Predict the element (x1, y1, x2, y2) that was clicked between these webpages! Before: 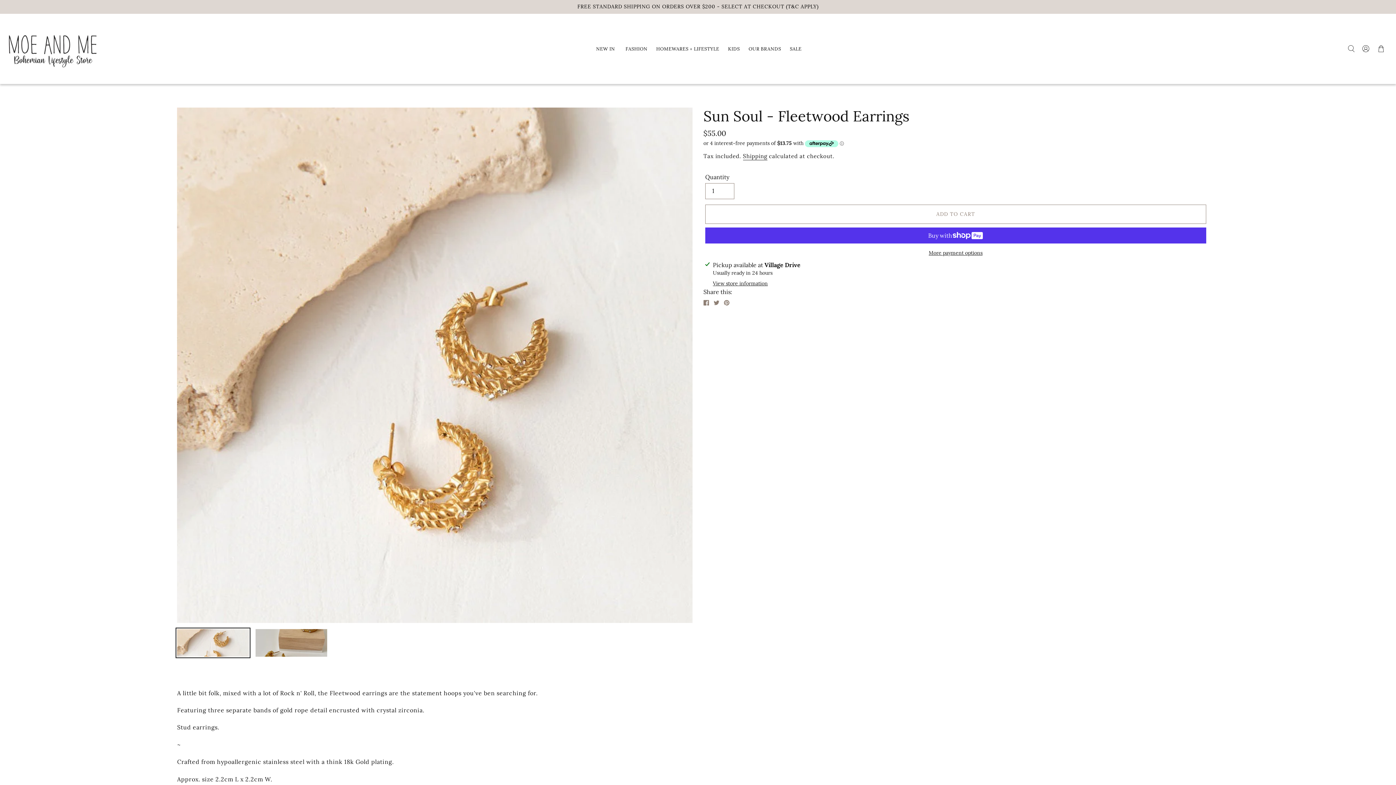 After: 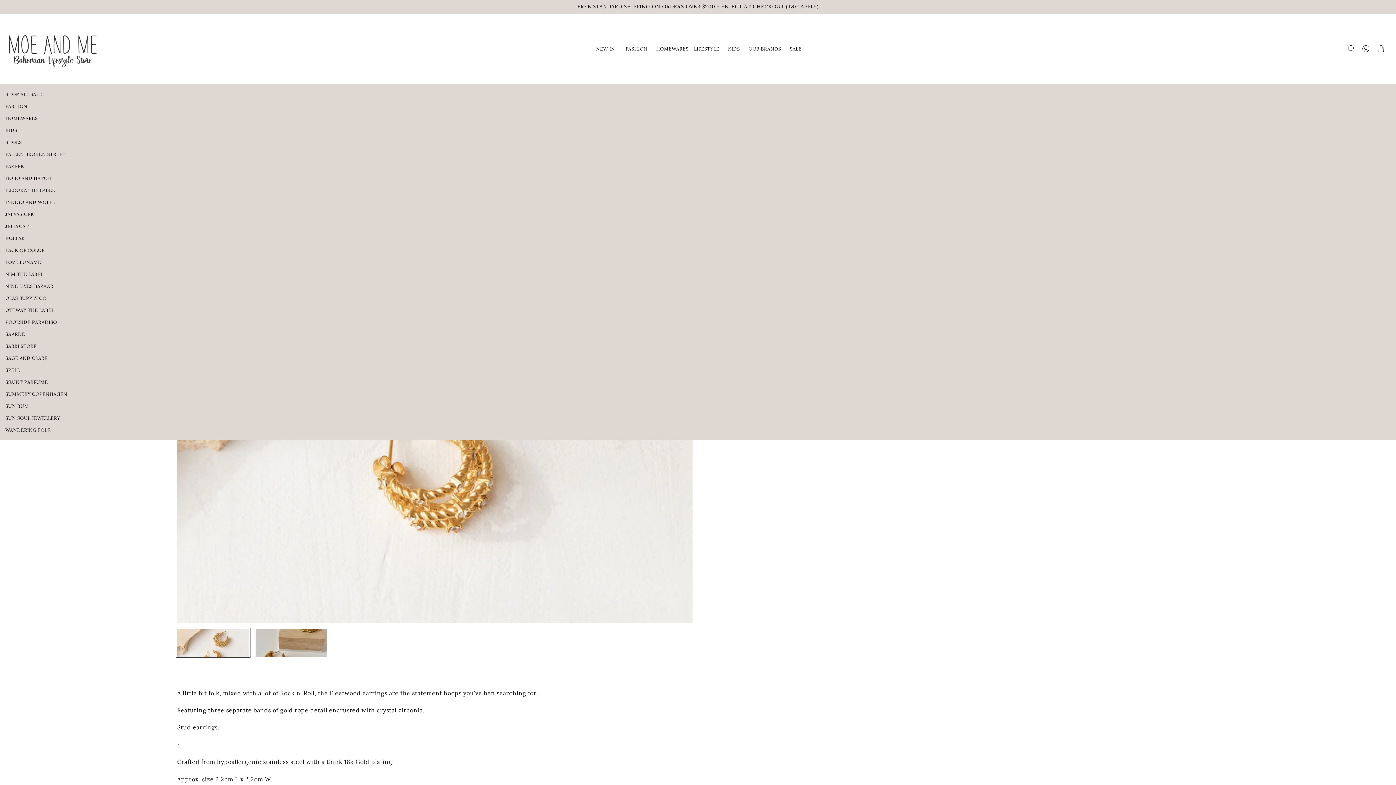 Action: label: OUR BRANDS bbox: (745, 43, 784, 53)